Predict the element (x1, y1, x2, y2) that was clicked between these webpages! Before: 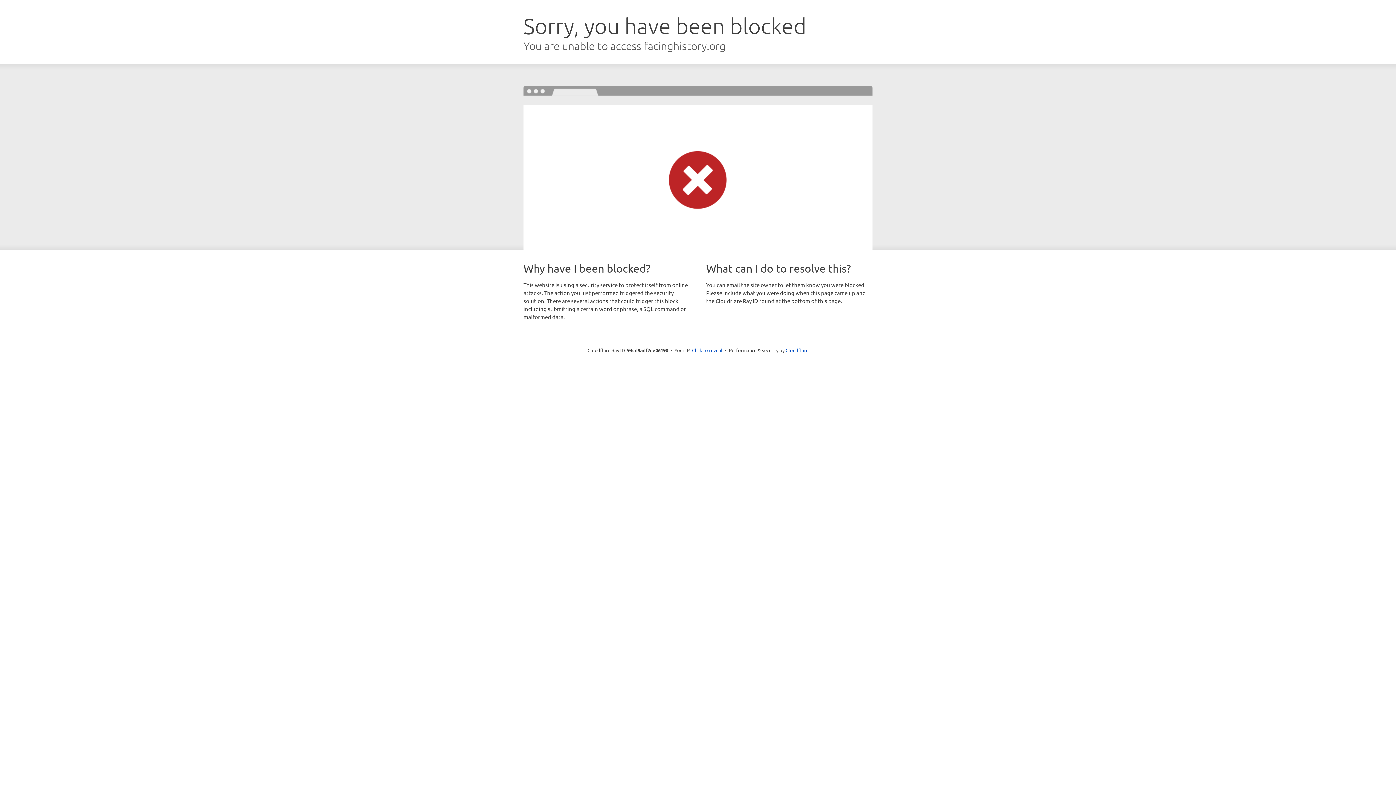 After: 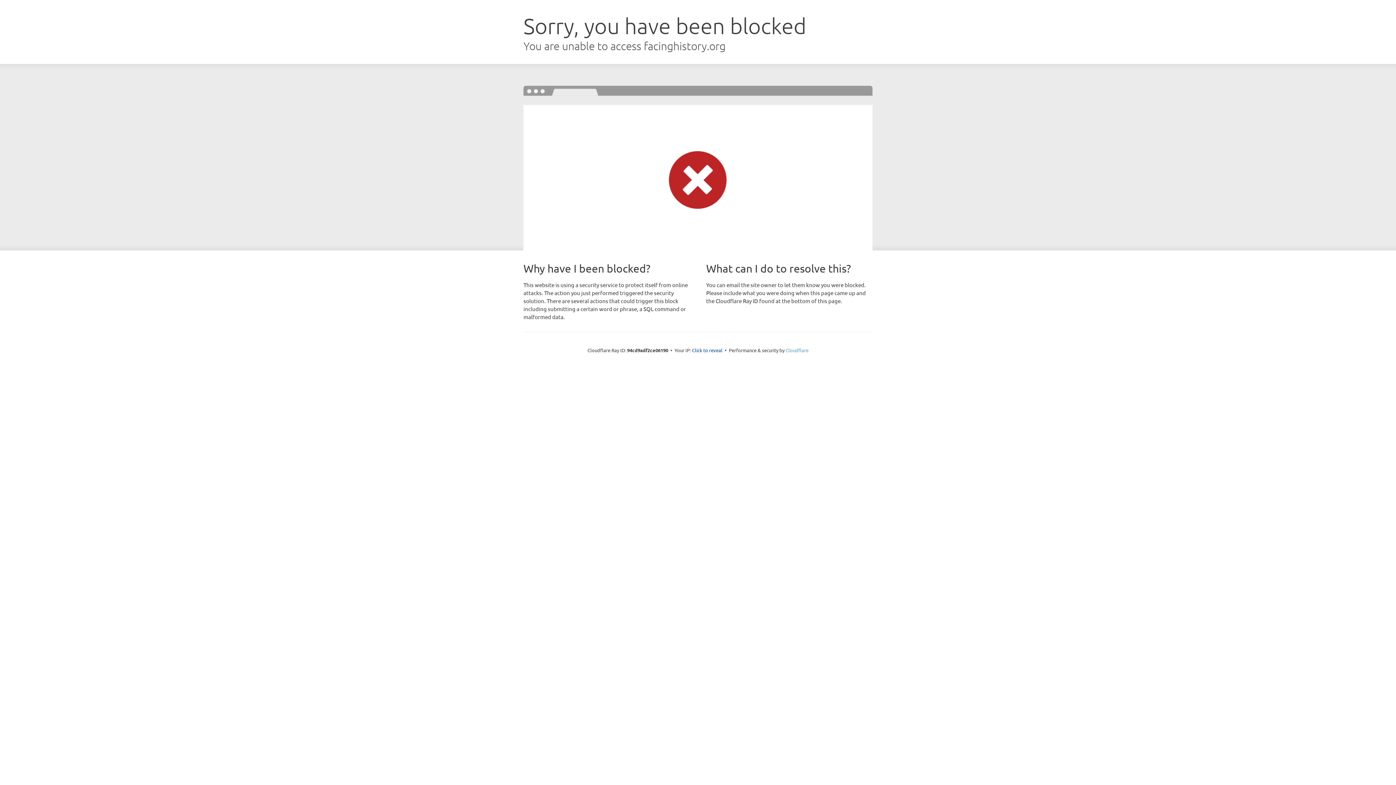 Action: bbox: (785, 347, 808, 353) label: Cloudflare